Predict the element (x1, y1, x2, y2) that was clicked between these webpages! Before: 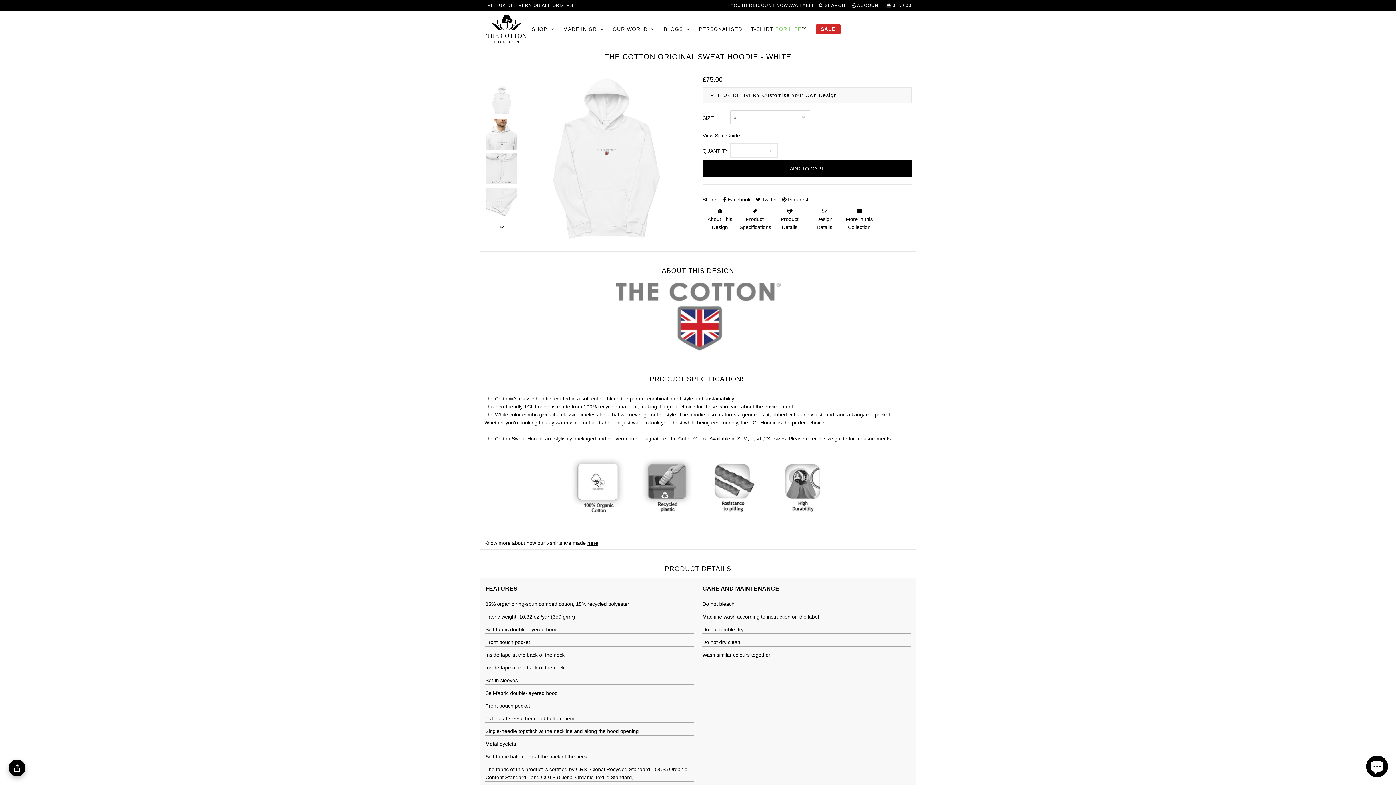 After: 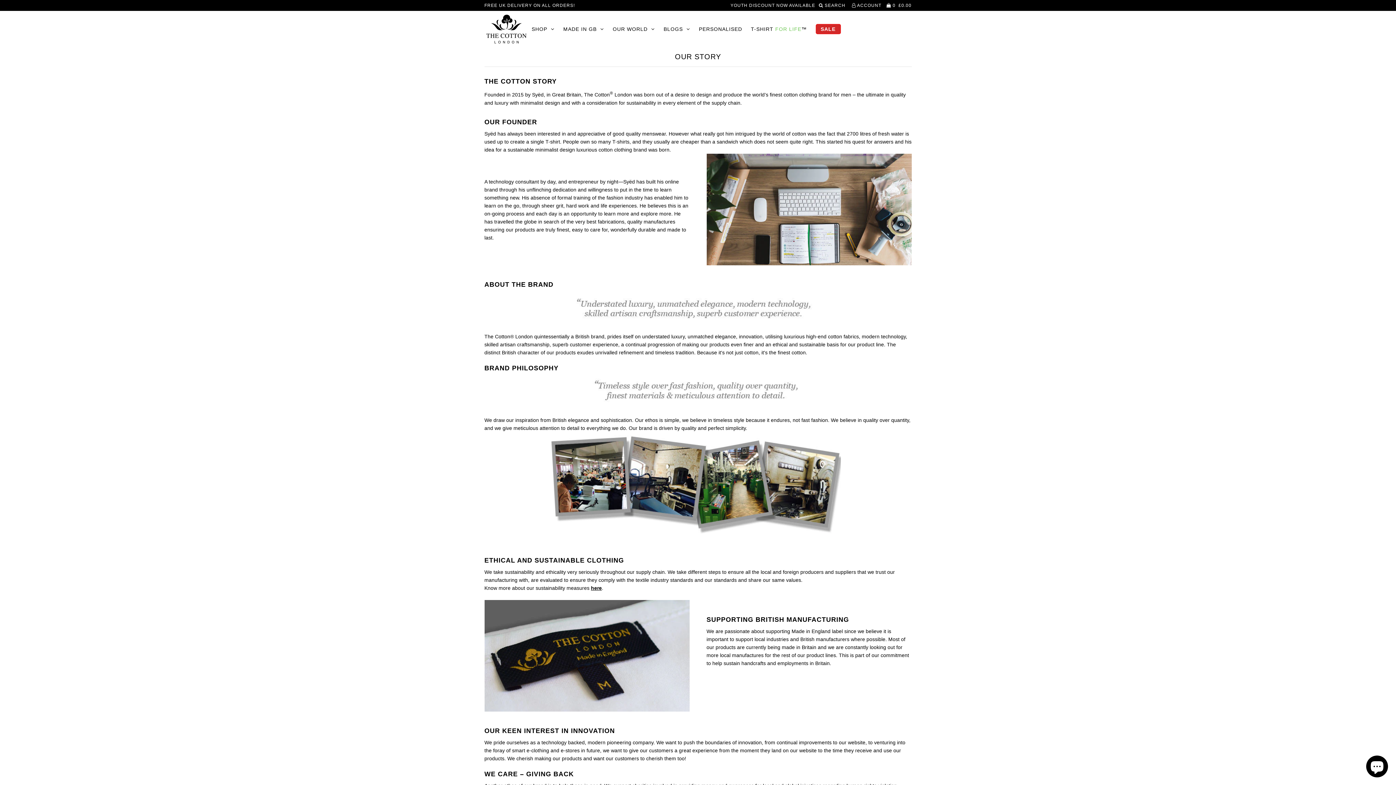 Action: bbox: (609, 26, 658, 32) label: OUR WORLD